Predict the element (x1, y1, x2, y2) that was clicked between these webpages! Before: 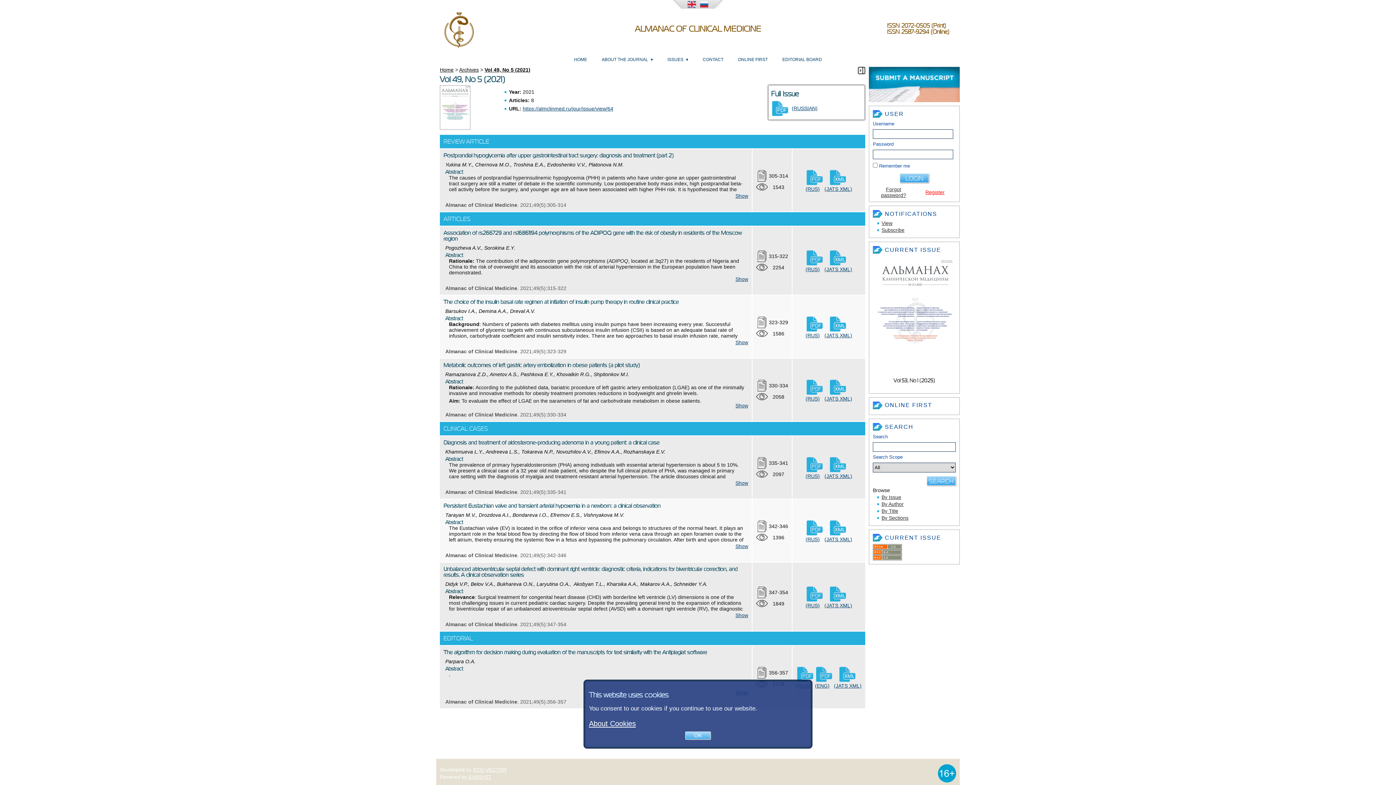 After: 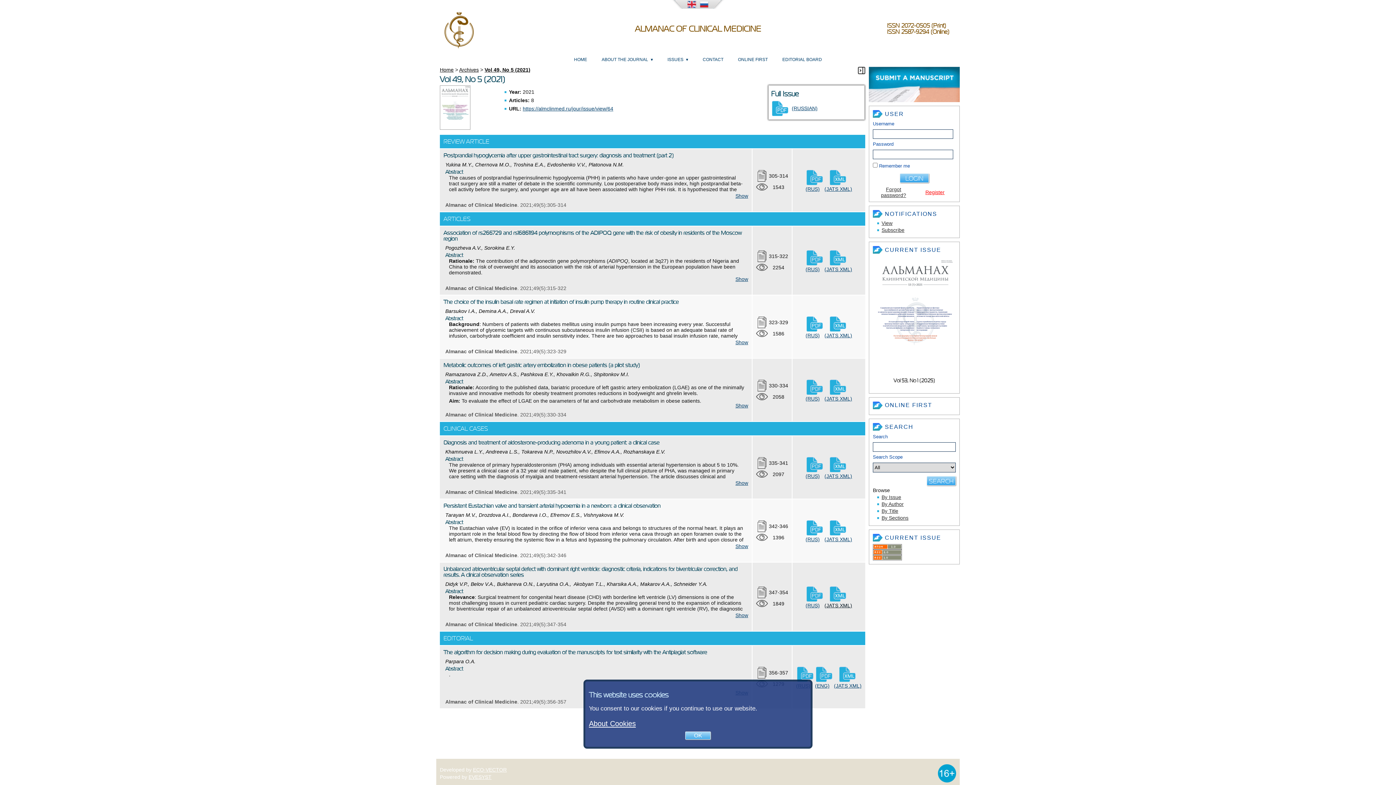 Action: bbox: (824, 585, 852, 608) label: 
(JATS XML)